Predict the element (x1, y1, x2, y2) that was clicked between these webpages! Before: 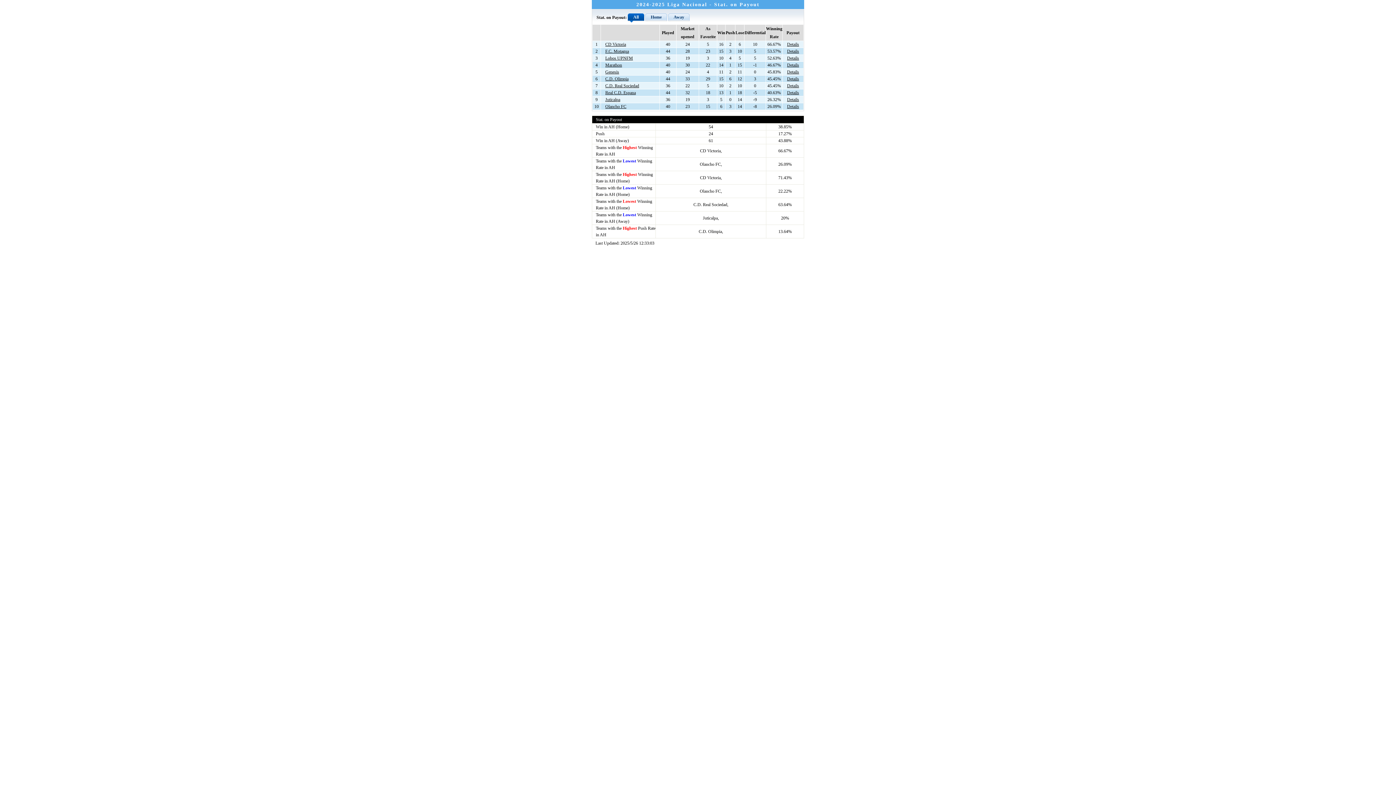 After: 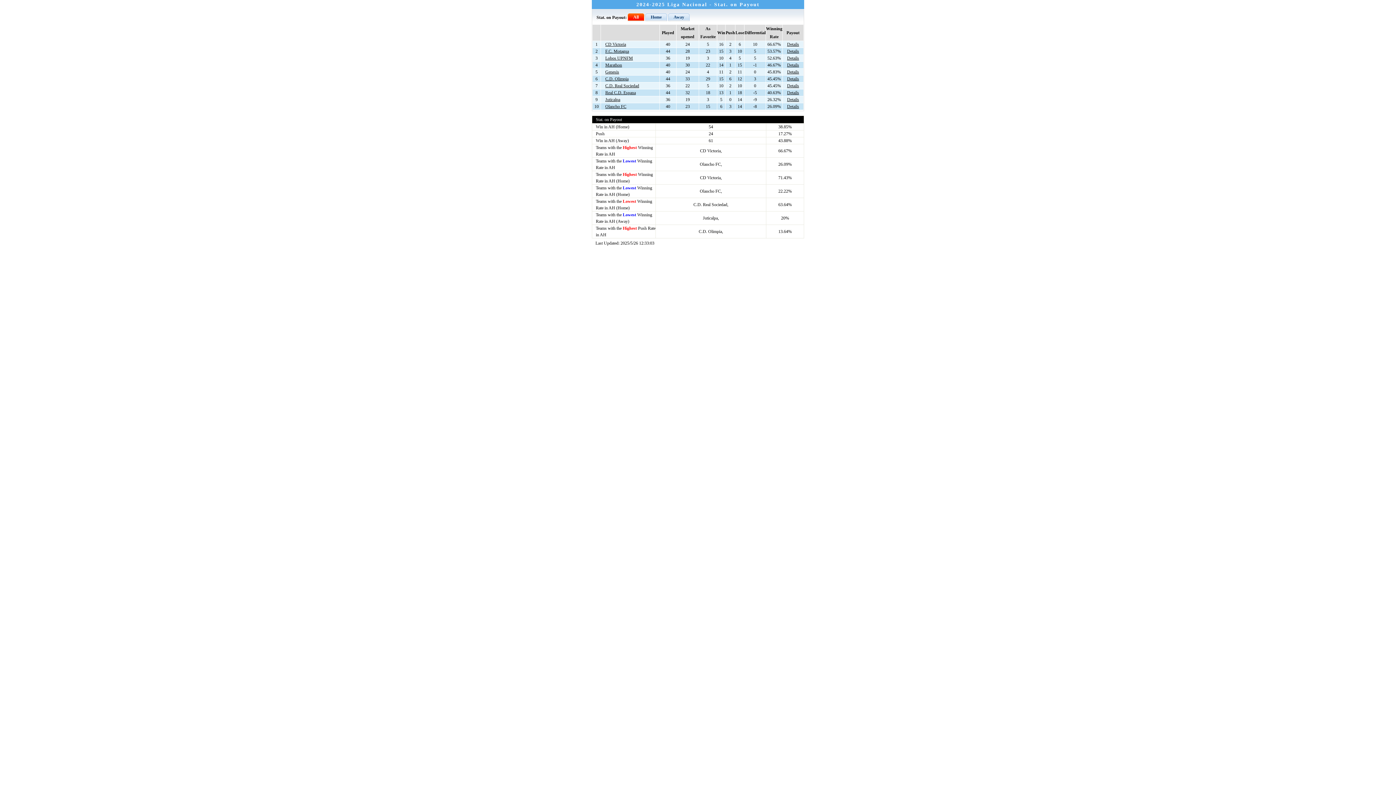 Action: label: All bbox: (628, 11, 644, 24)